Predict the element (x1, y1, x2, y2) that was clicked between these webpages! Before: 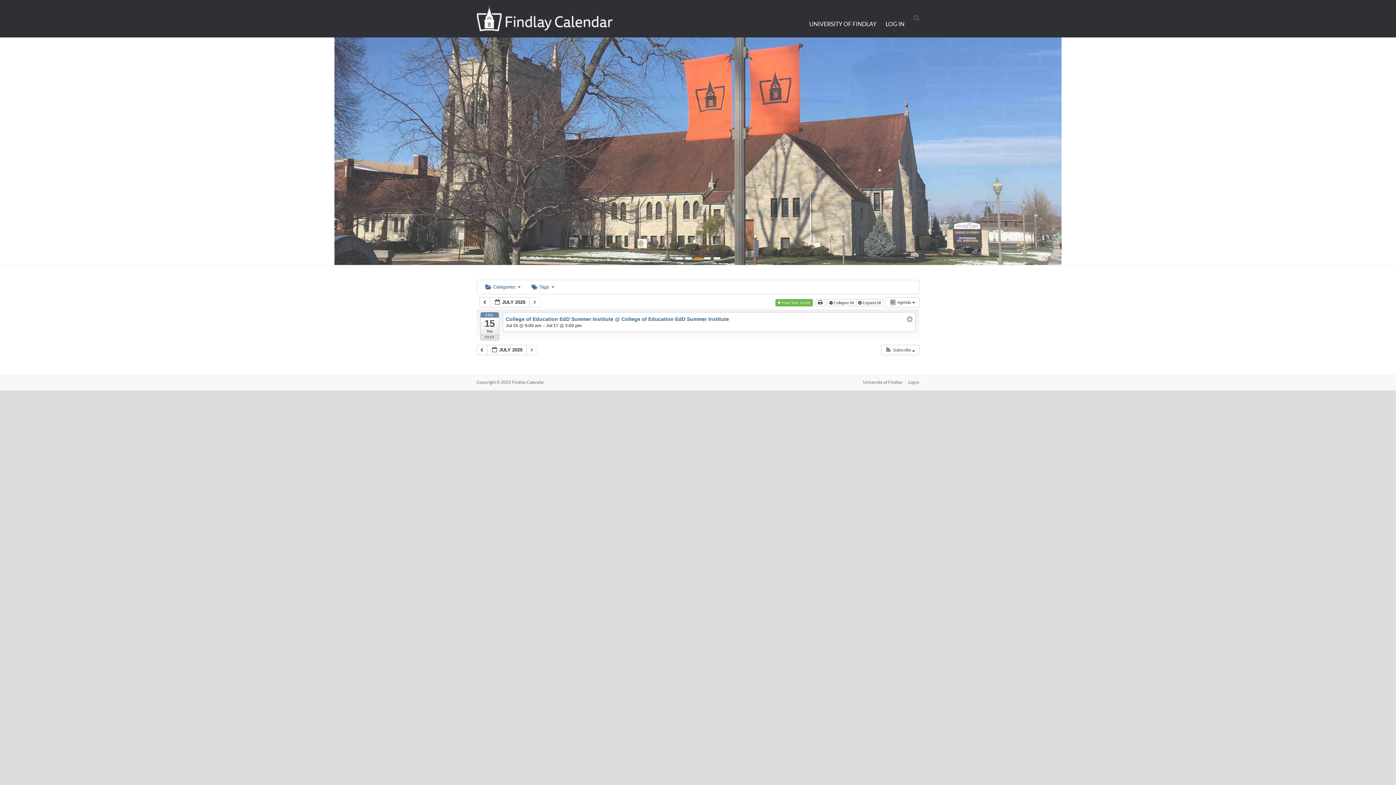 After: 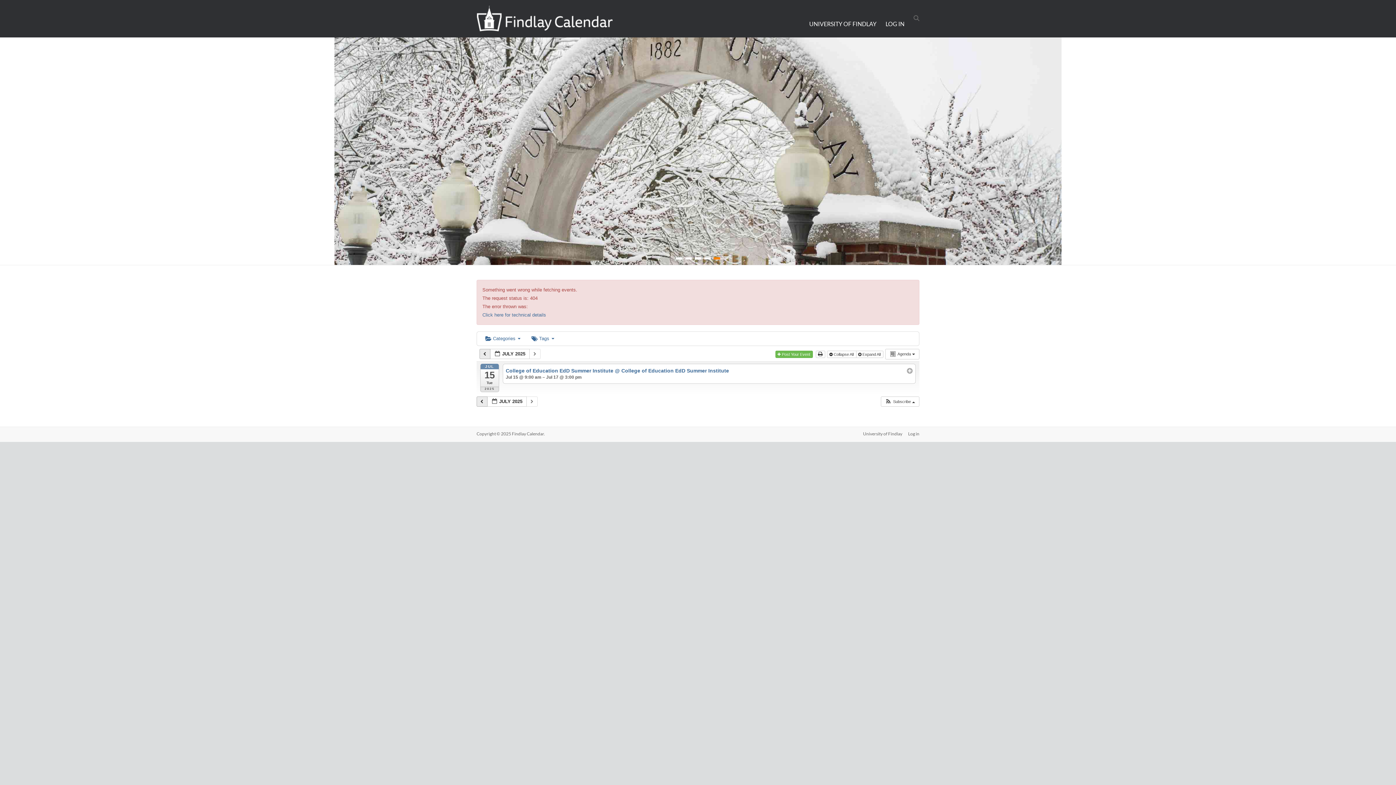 Action: bbox: (476, 345, 487, 355) label:  